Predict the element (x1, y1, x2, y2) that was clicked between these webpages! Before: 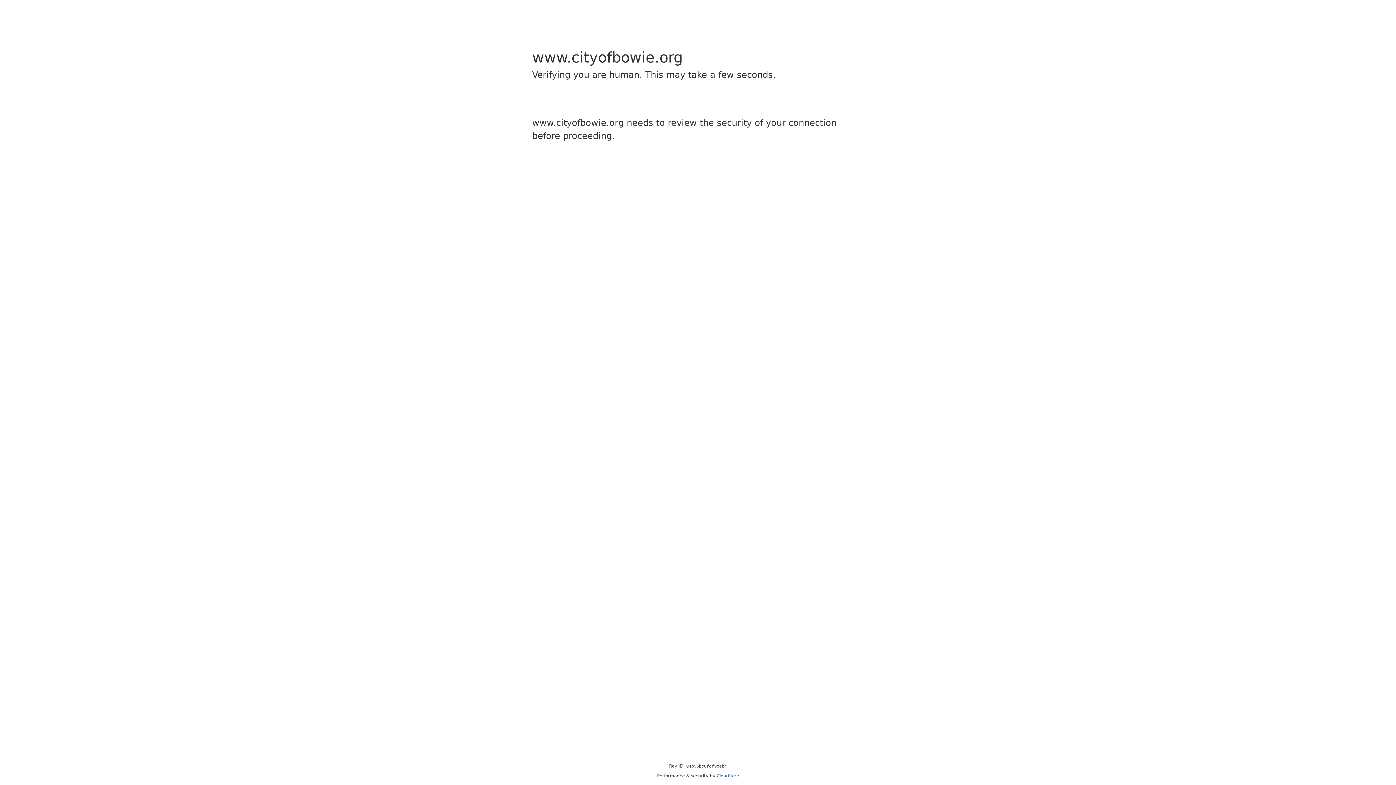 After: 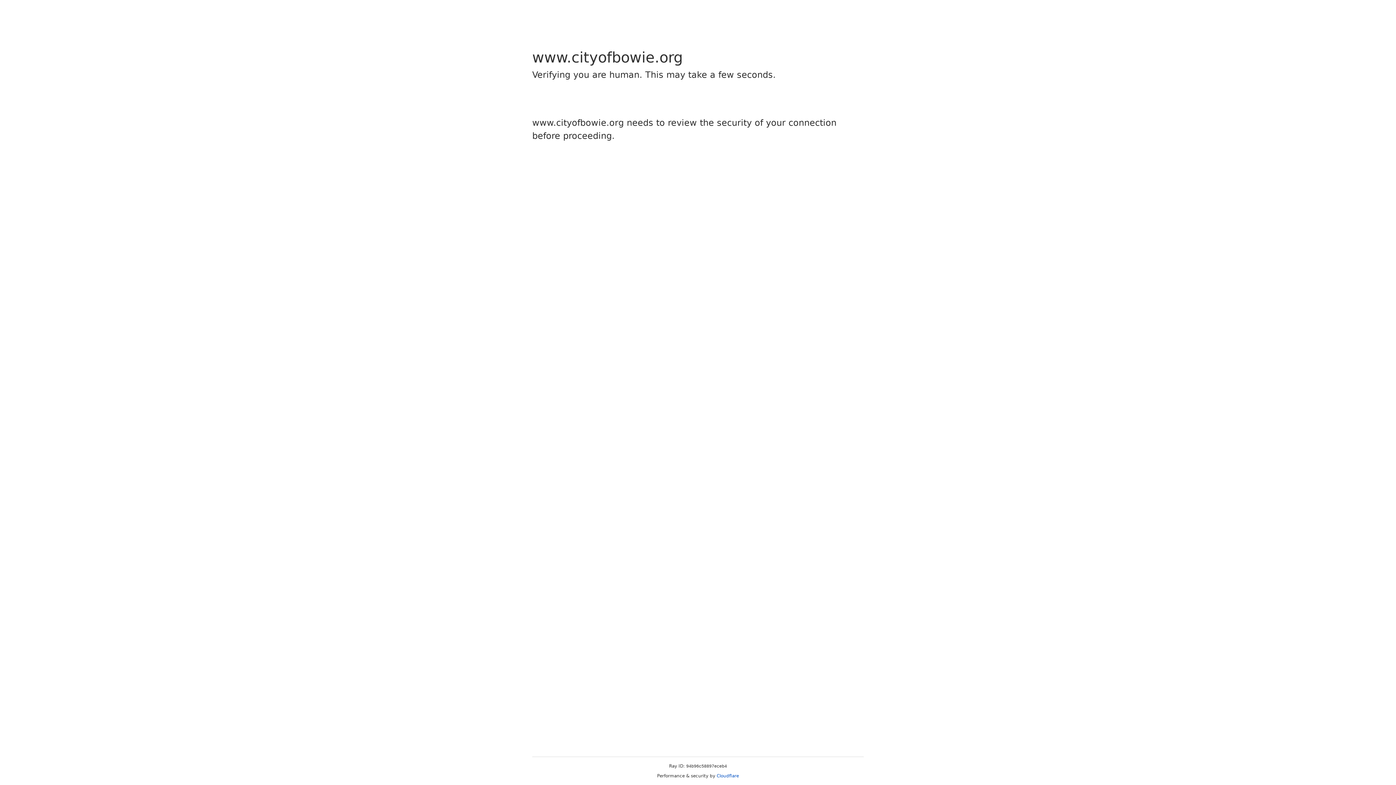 Action: label: Cloudflare bbox: (716, 773, 739, 778)